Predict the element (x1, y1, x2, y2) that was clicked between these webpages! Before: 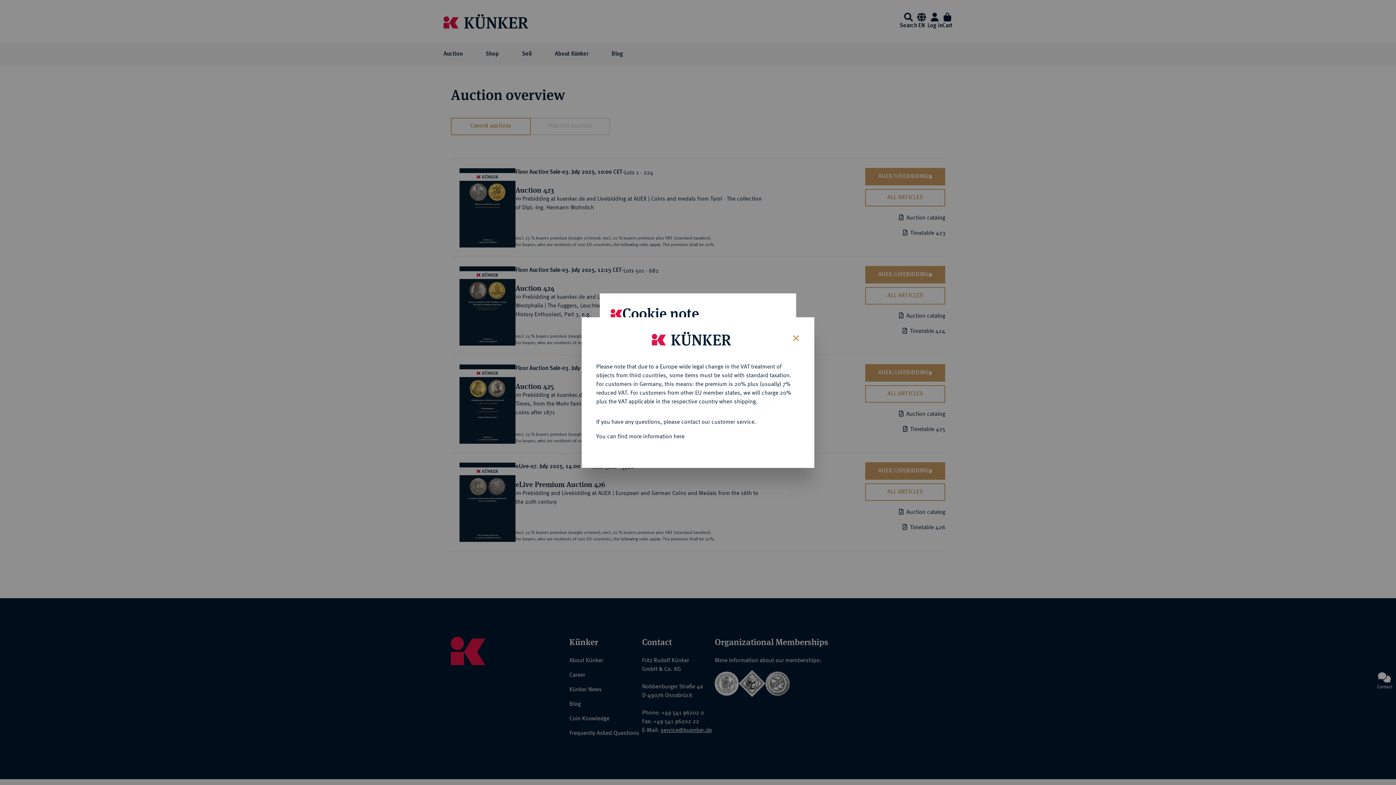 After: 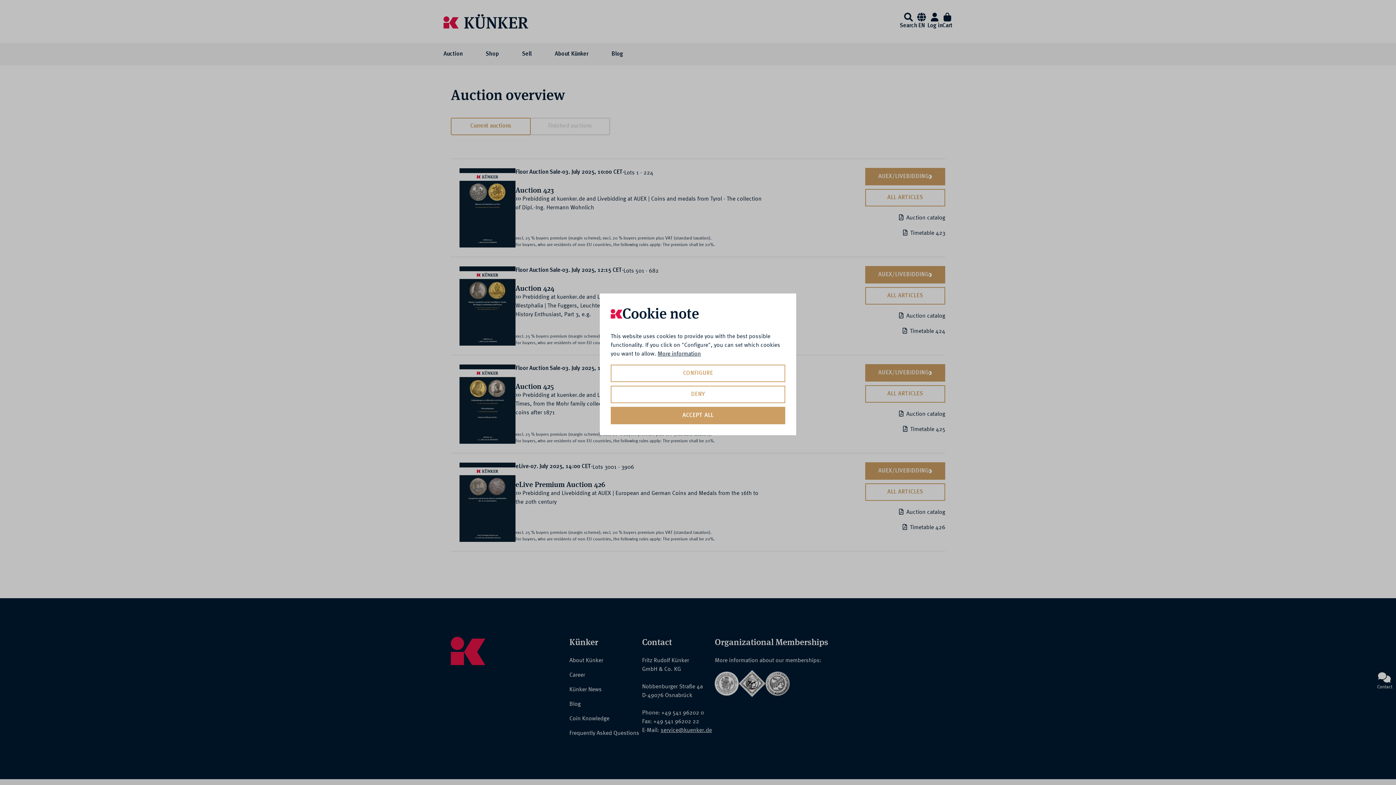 Action: bbox: (787, 328, 803, 346) label: Close